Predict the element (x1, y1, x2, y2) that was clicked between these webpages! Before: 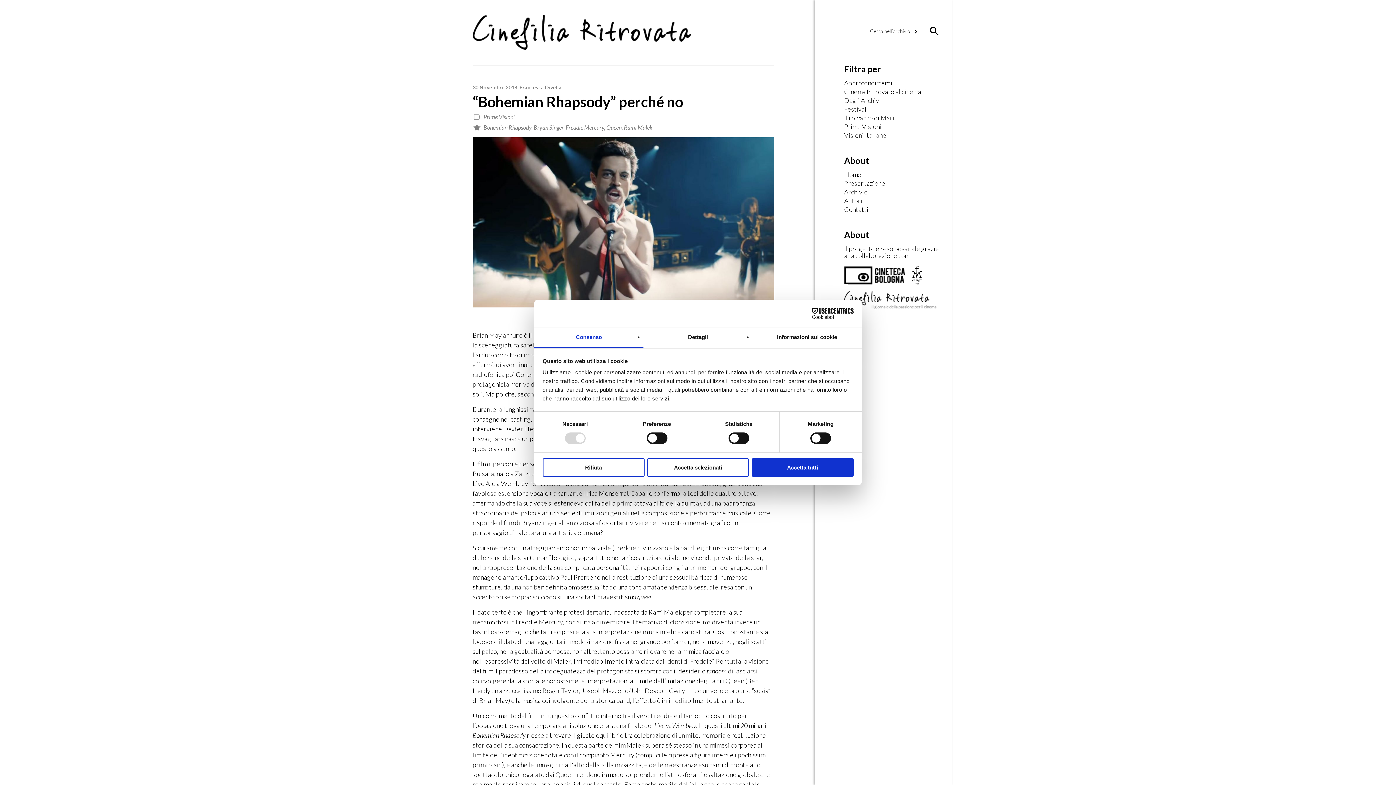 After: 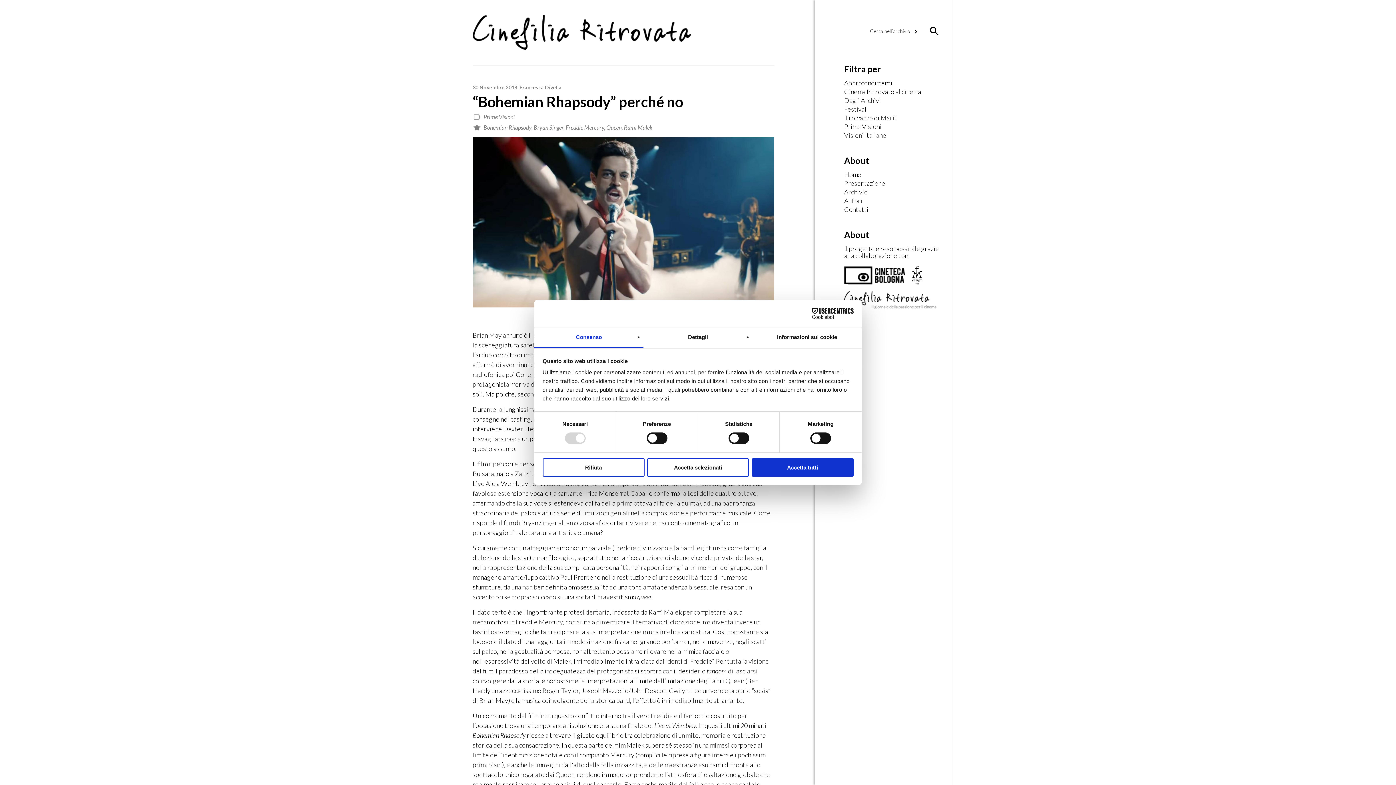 Action: label:   bbox: (844, 283, 911, 291)